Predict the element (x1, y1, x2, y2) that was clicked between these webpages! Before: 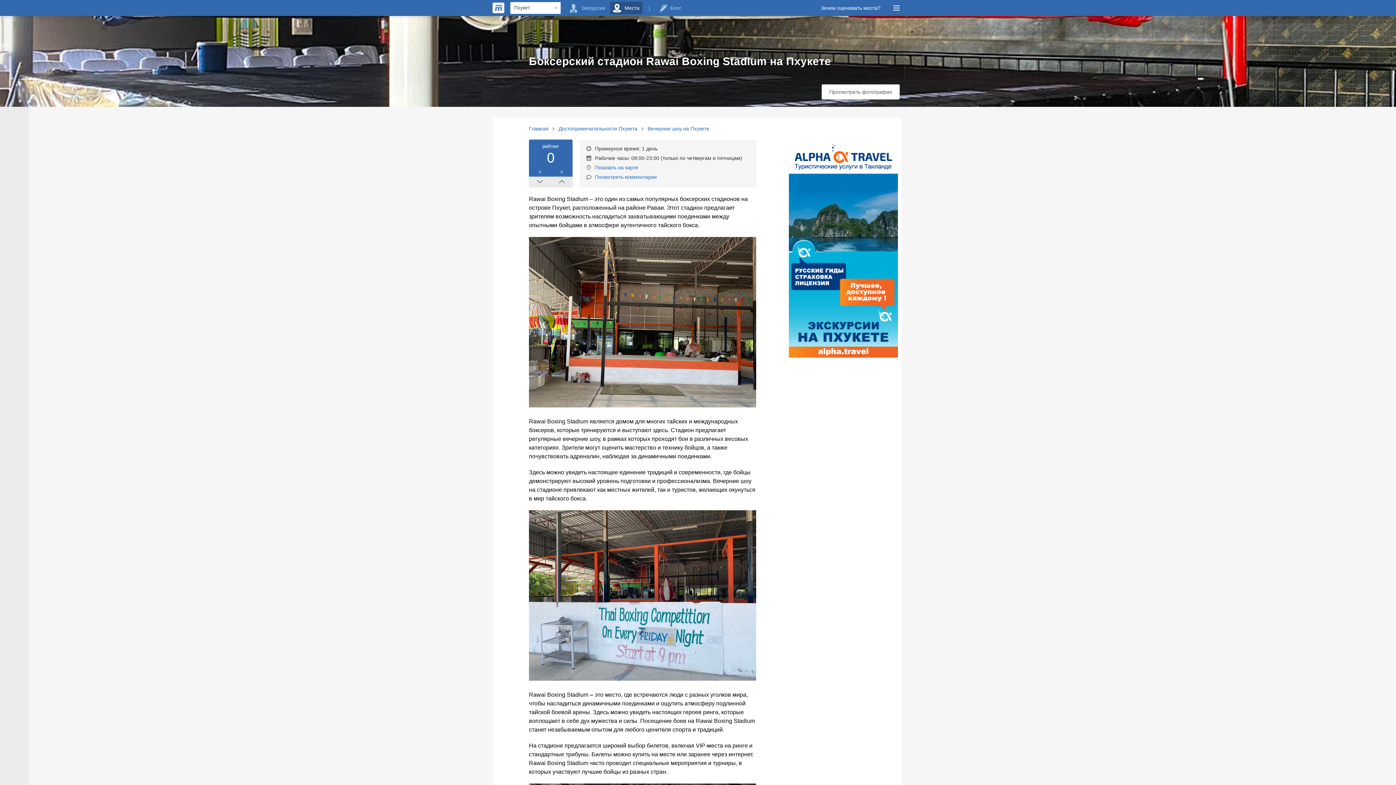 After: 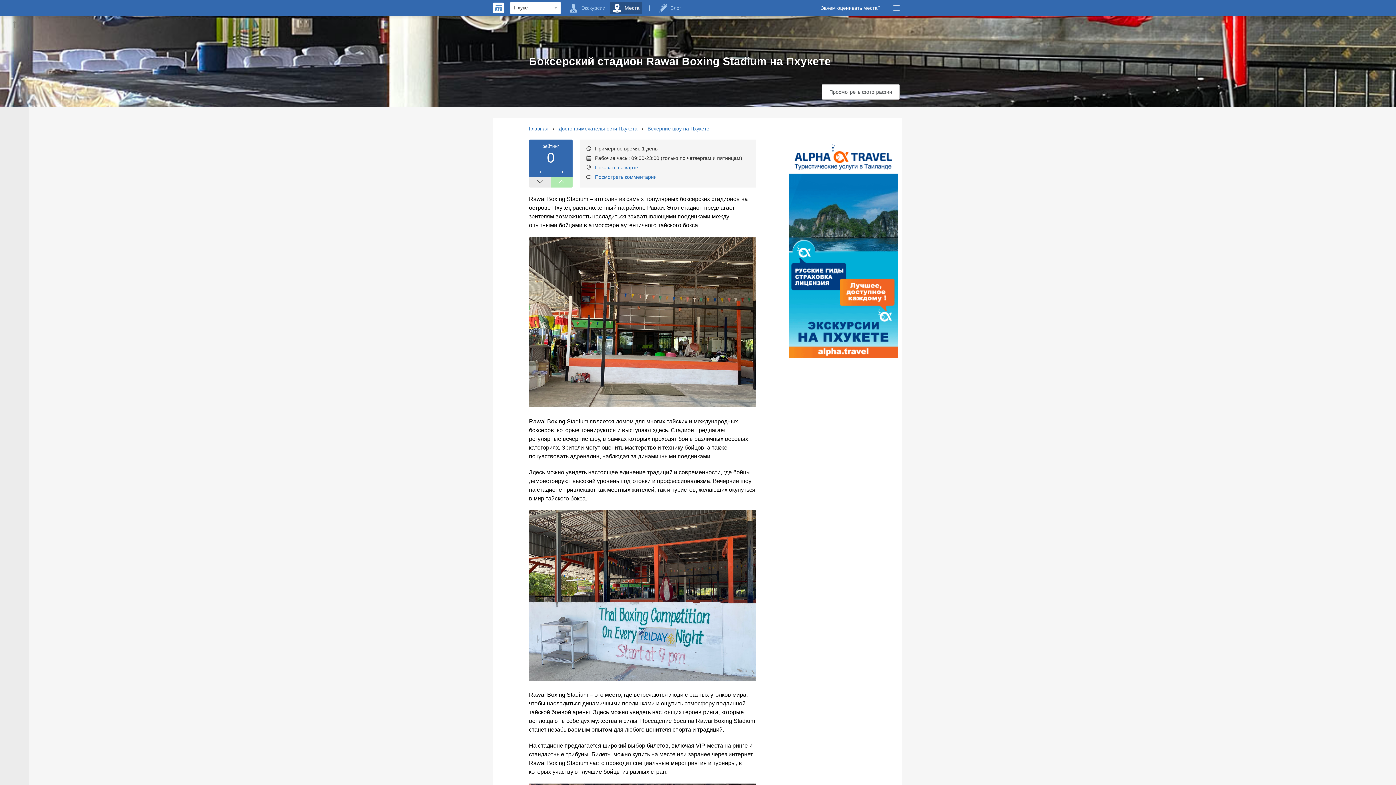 Action: bbox: (550, 176, 572, 187)